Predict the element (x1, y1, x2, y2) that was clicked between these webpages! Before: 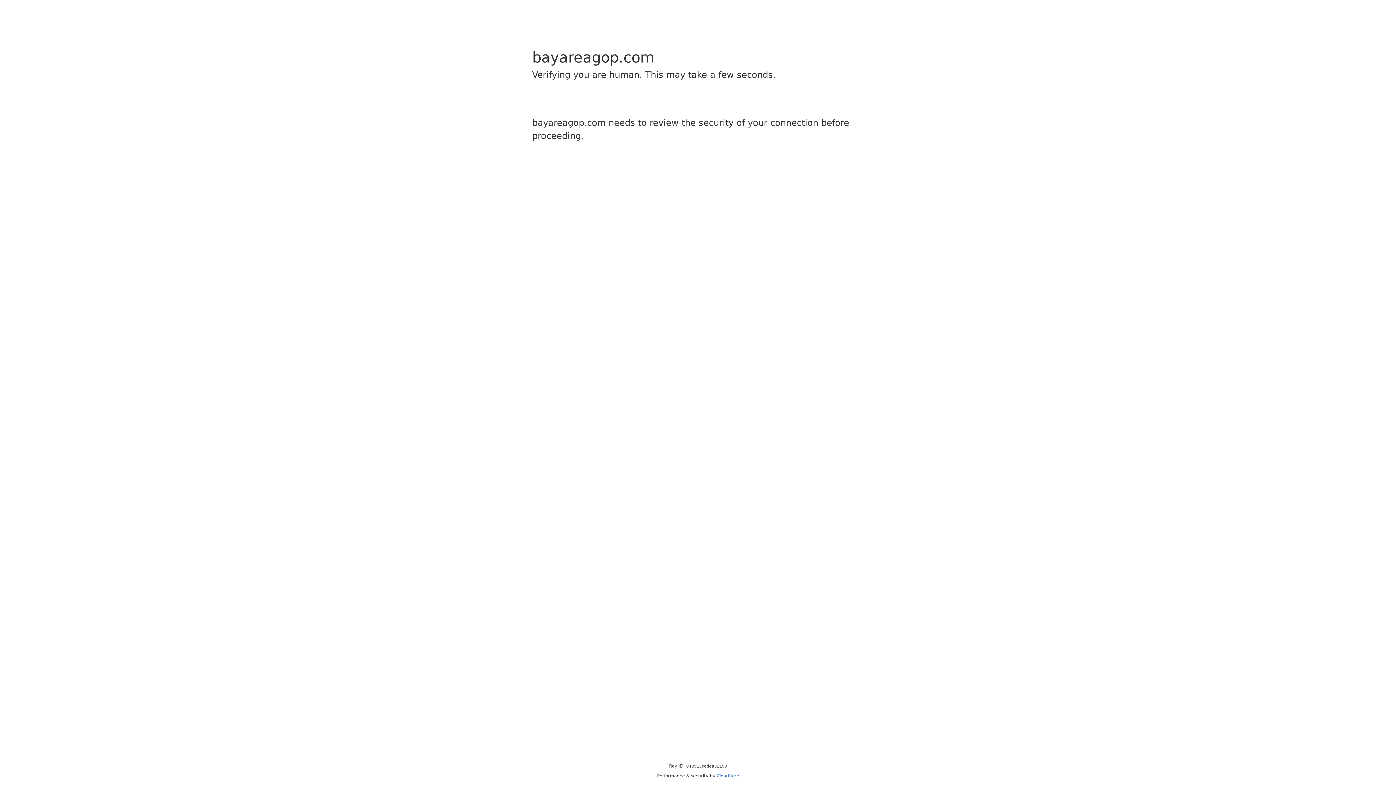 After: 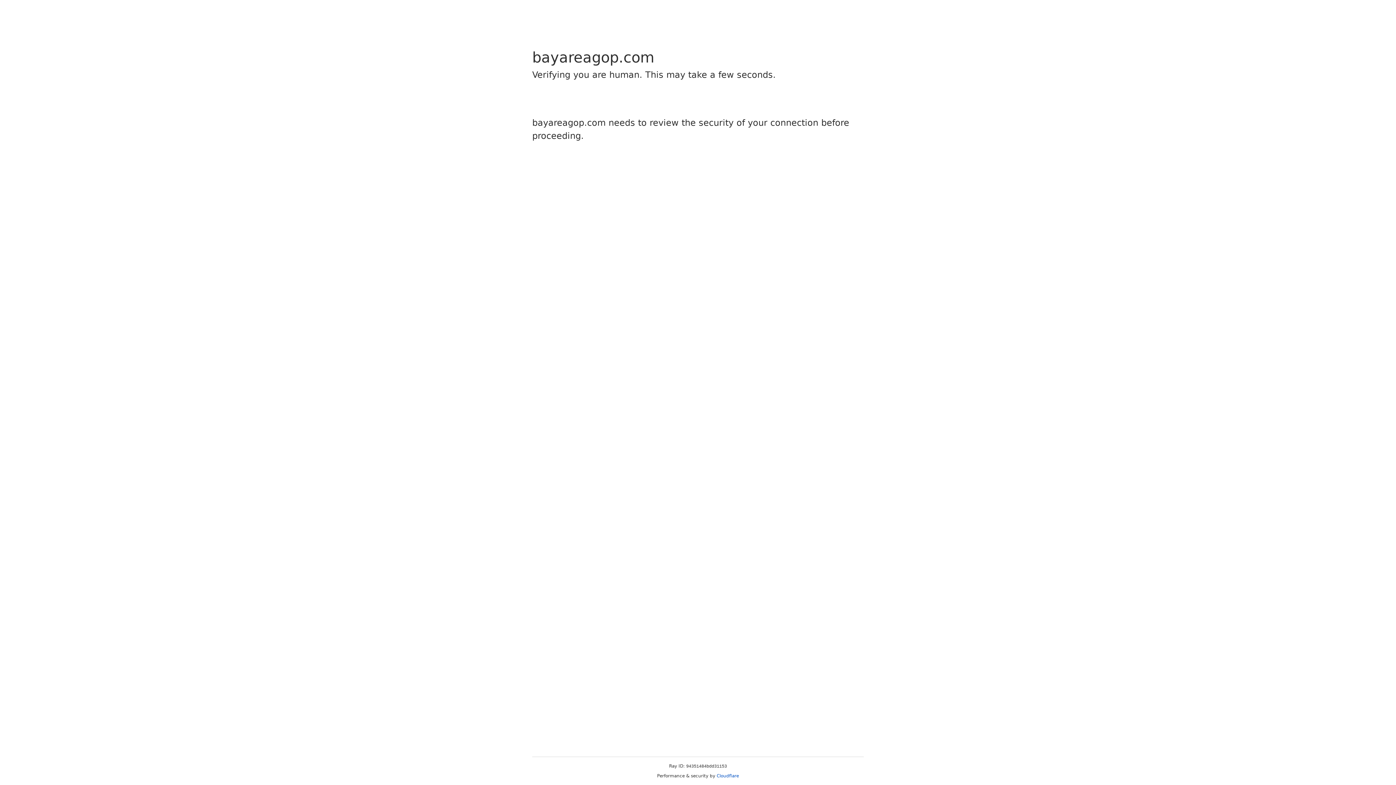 Action: bbox: (716, 773, 739, 778) label: Cloudflare